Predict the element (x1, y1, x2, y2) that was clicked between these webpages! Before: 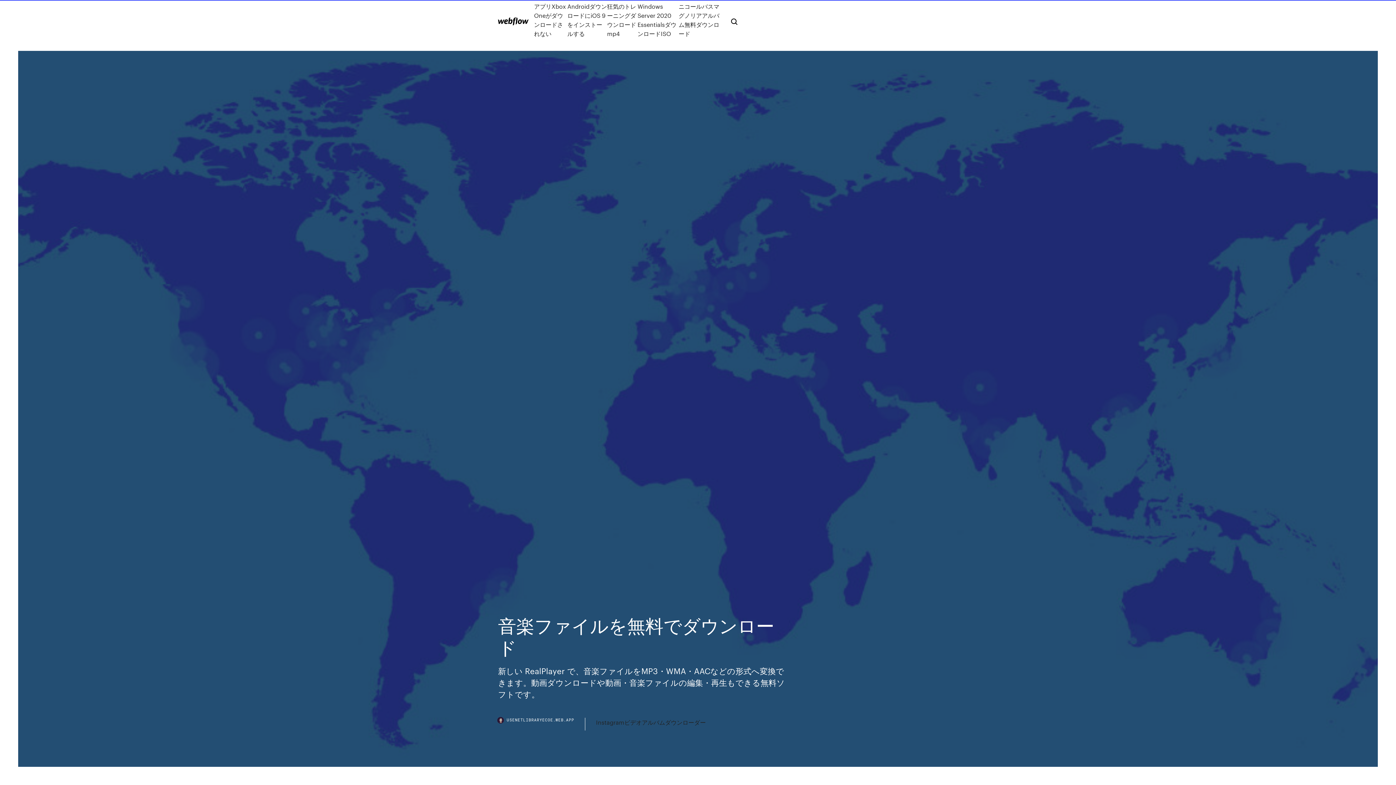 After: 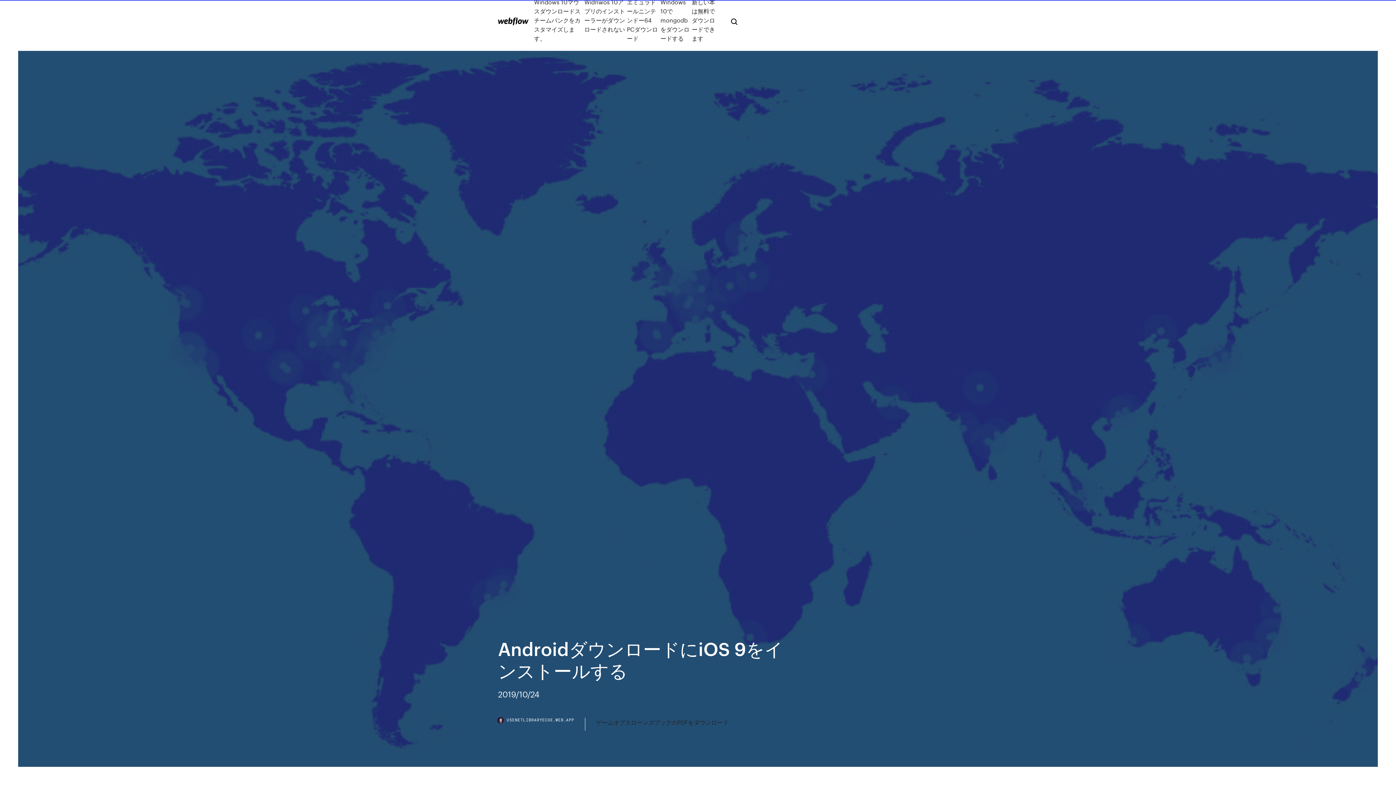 Action: label: AndroidダウンロードにiOS 9をインストールする bbox: (567, 1, 607, 38)